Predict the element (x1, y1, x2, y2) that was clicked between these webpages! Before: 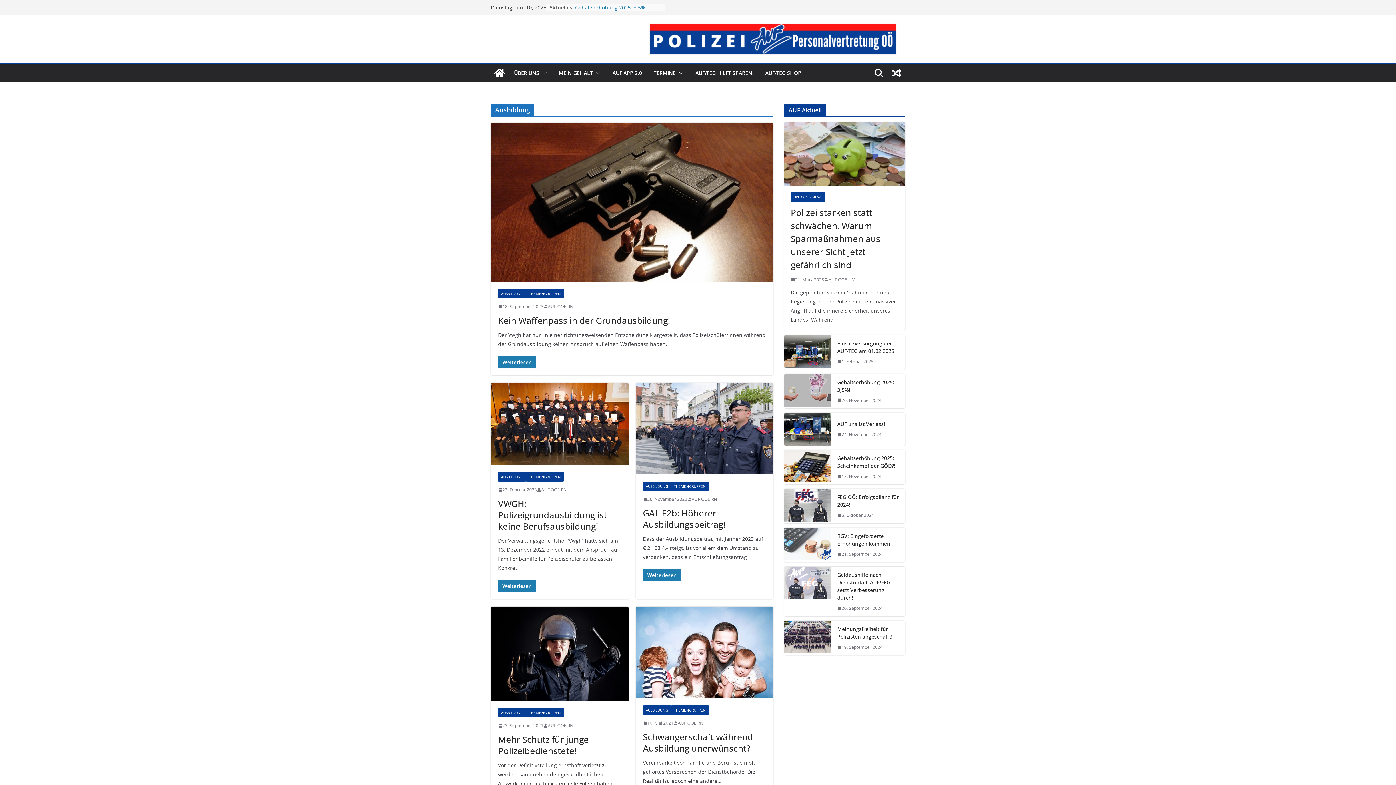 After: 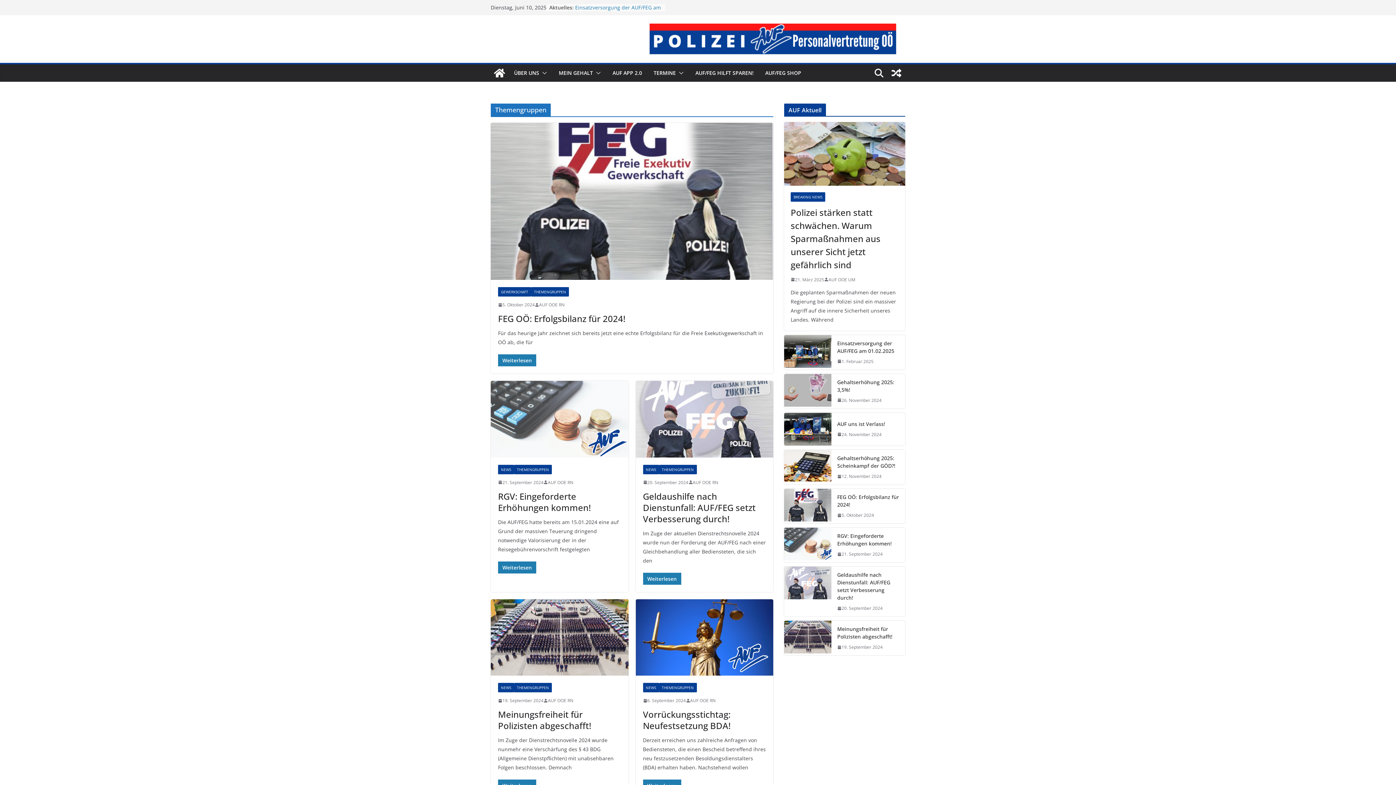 Action: label: THEMENGRUPPEN bbox: (671, 705, 708, 715)